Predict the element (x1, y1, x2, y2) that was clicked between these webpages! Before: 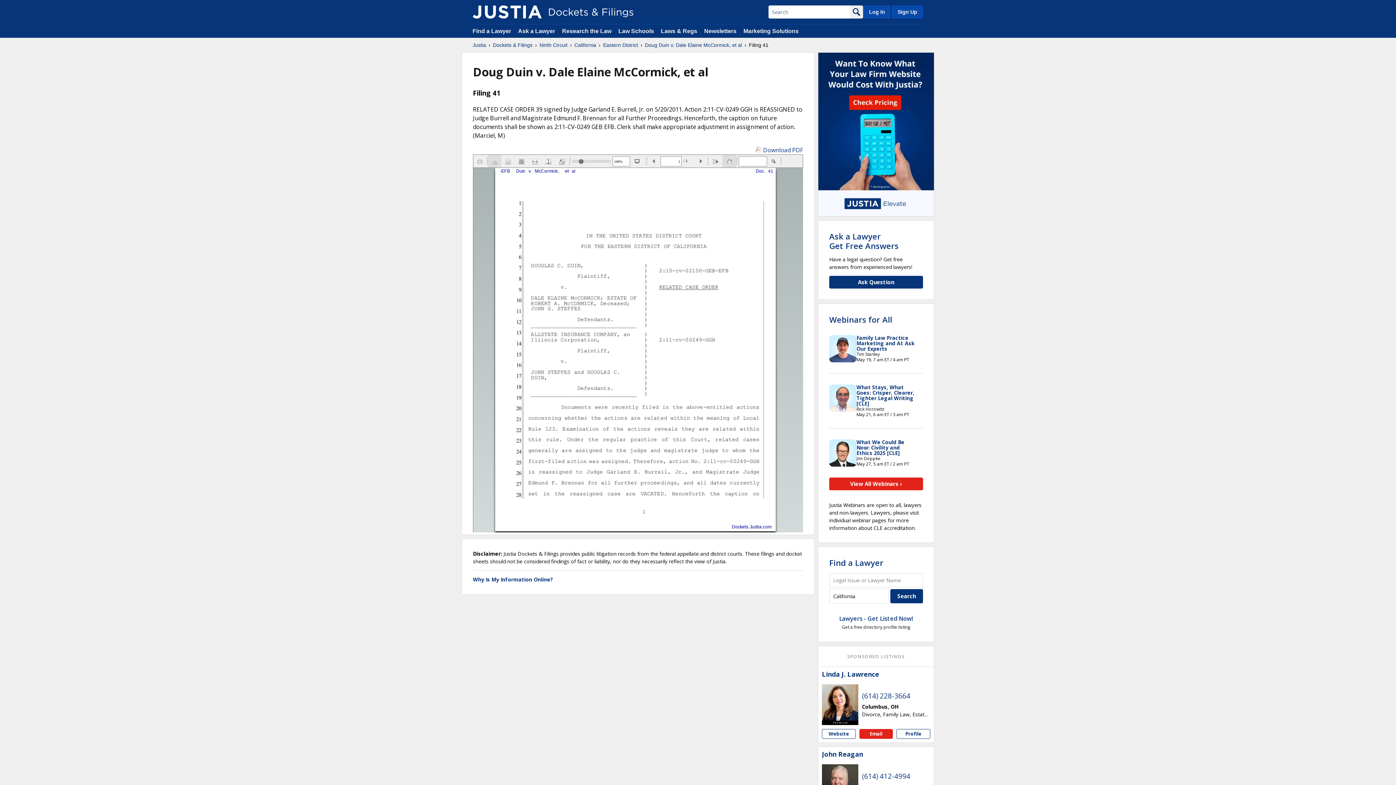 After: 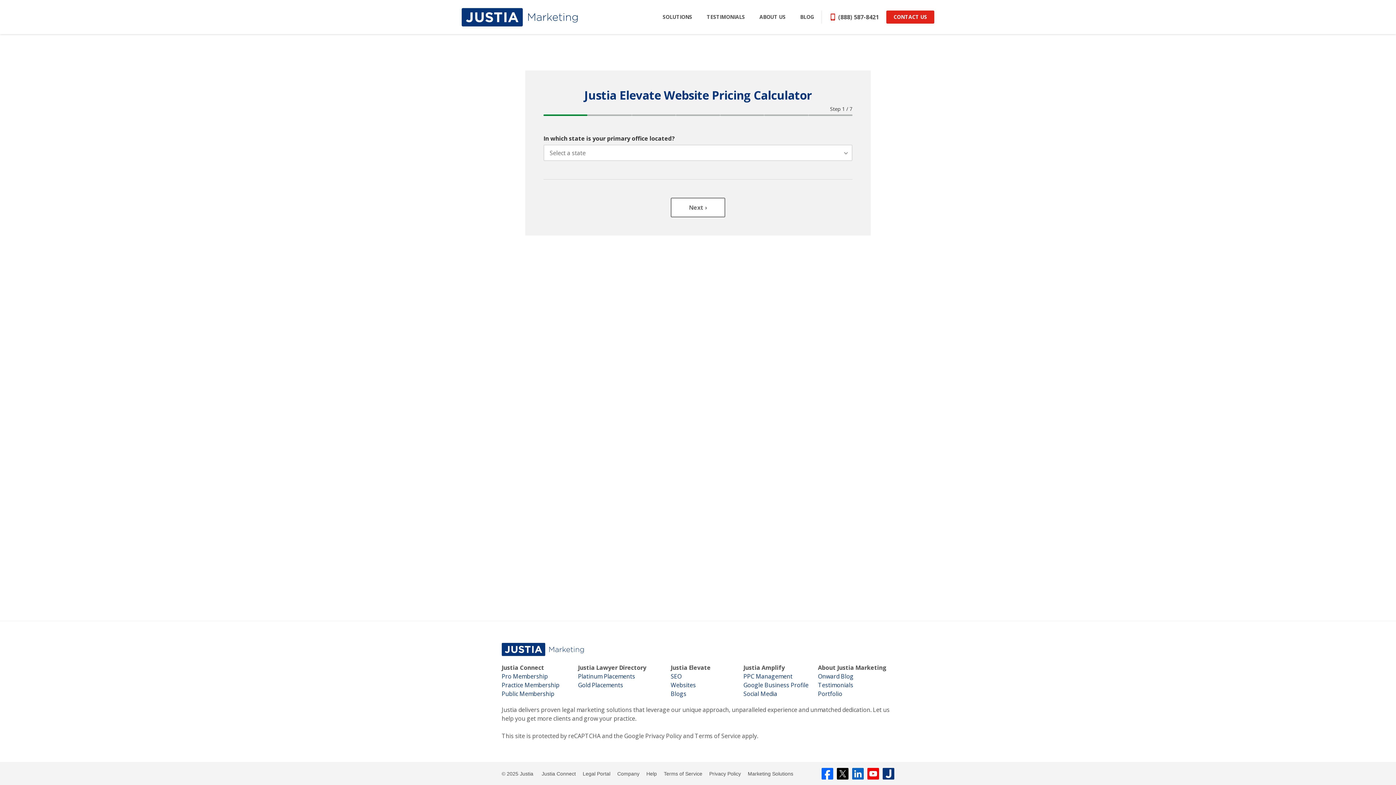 Action: bbox: (818, 52, 934, 217)